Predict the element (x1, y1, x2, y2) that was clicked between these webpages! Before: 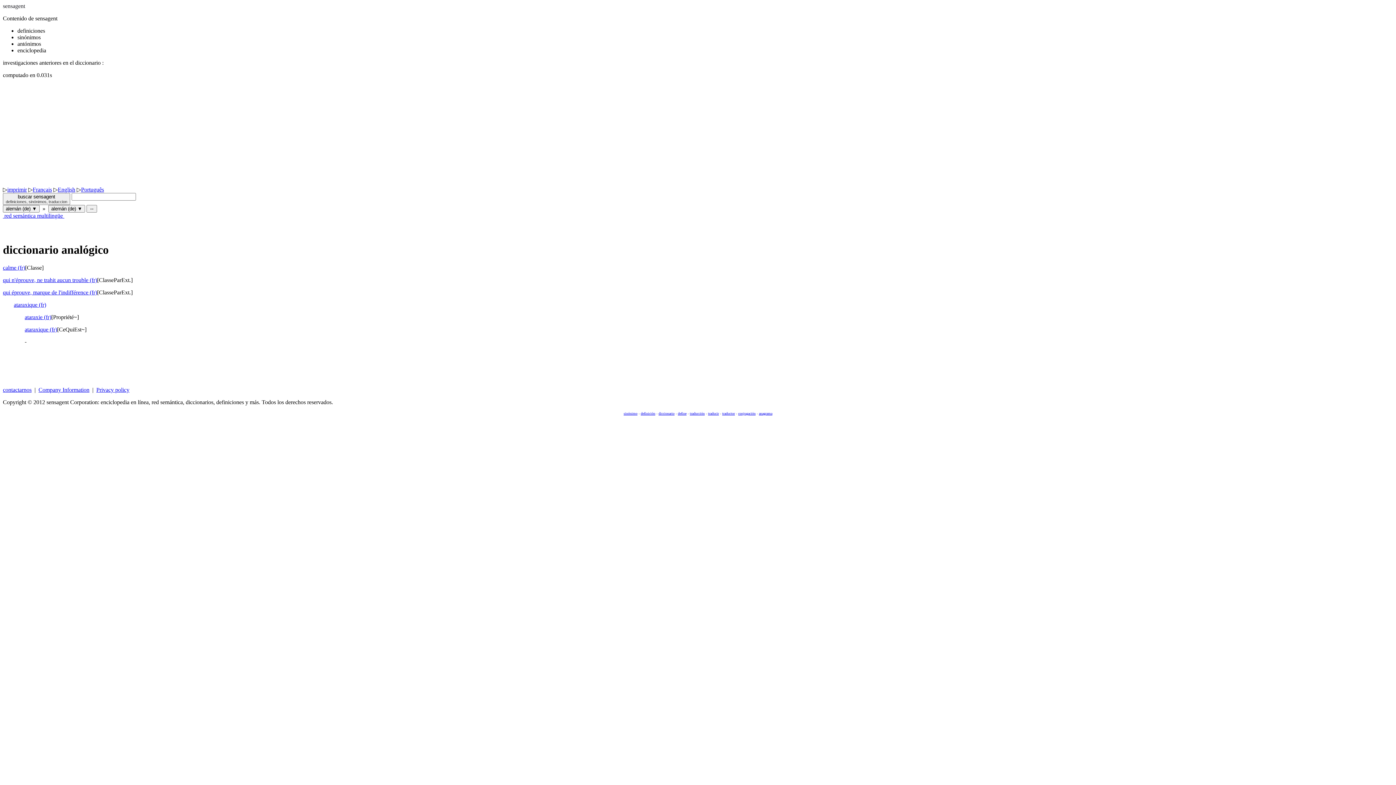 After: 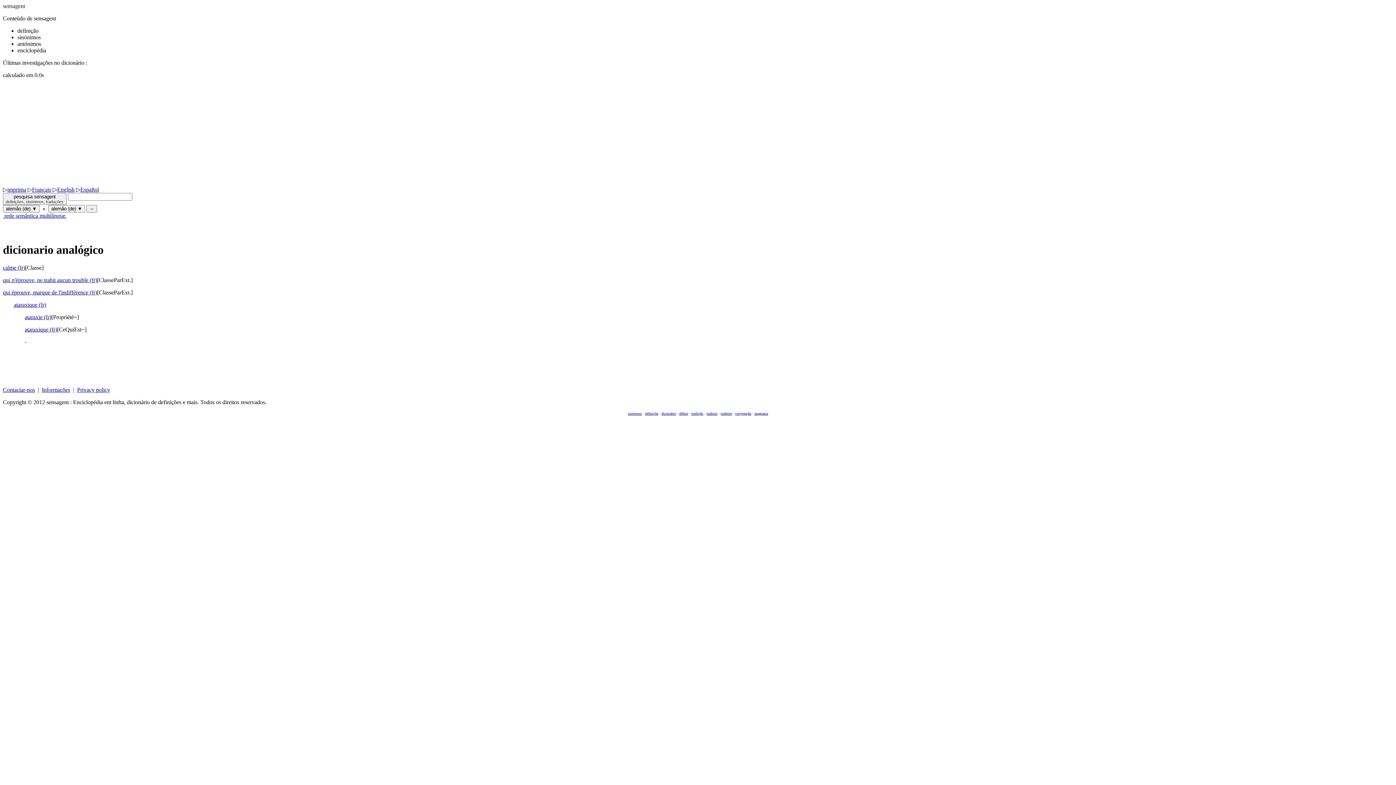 Action: label: Português bbox: (81, 186, 104, 192)